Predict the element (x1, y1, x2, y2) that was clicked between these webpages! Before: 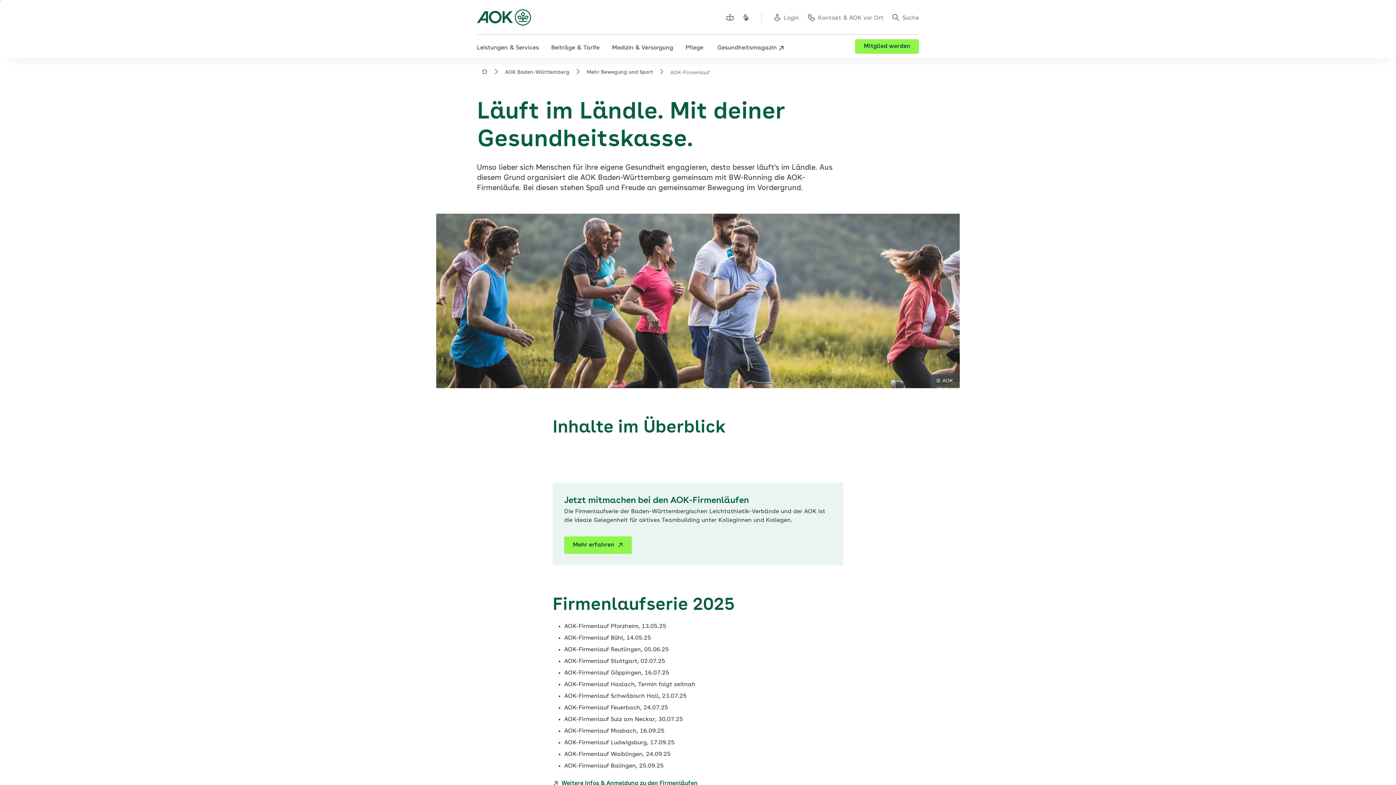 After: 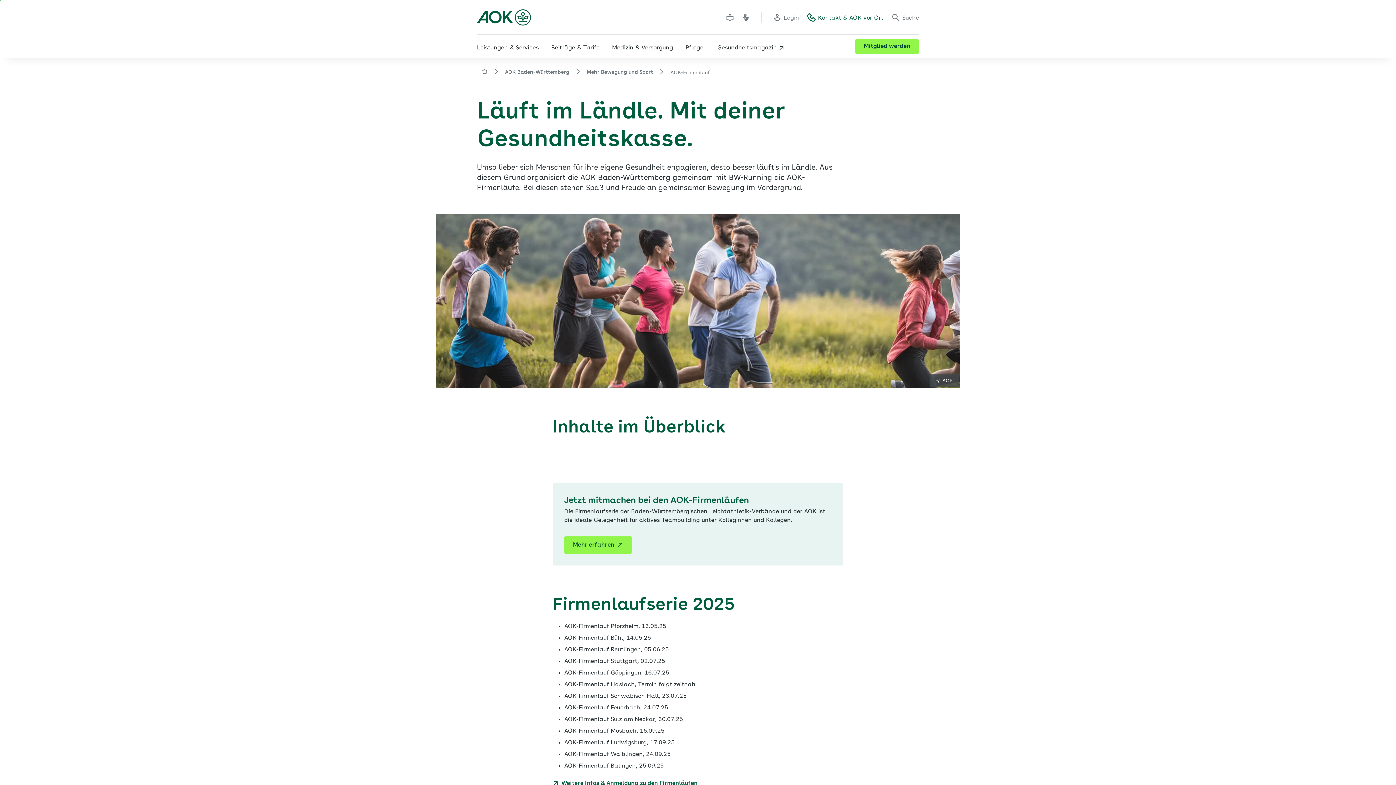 Action: bbox: (808, 12, 883, 22) label: Kontakt & AOK vor Ort